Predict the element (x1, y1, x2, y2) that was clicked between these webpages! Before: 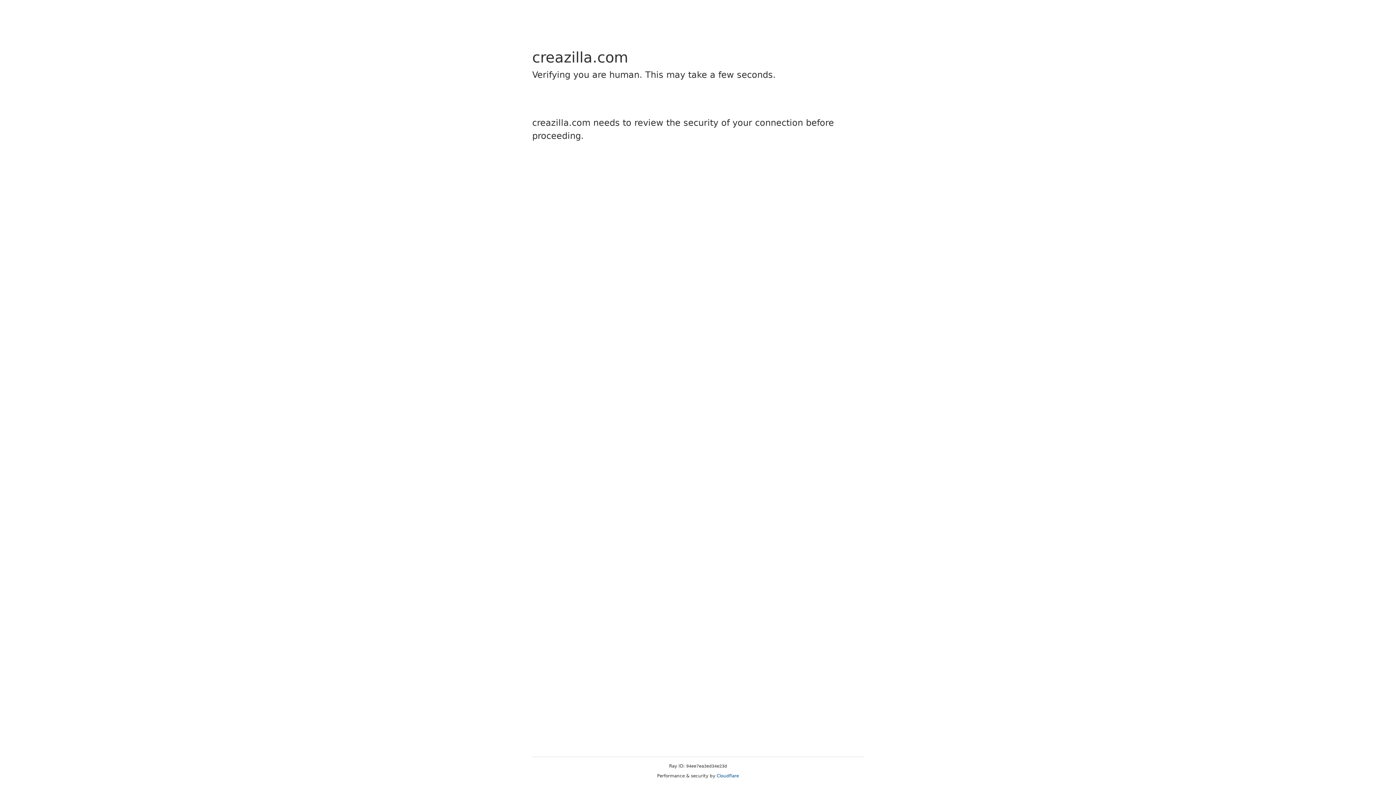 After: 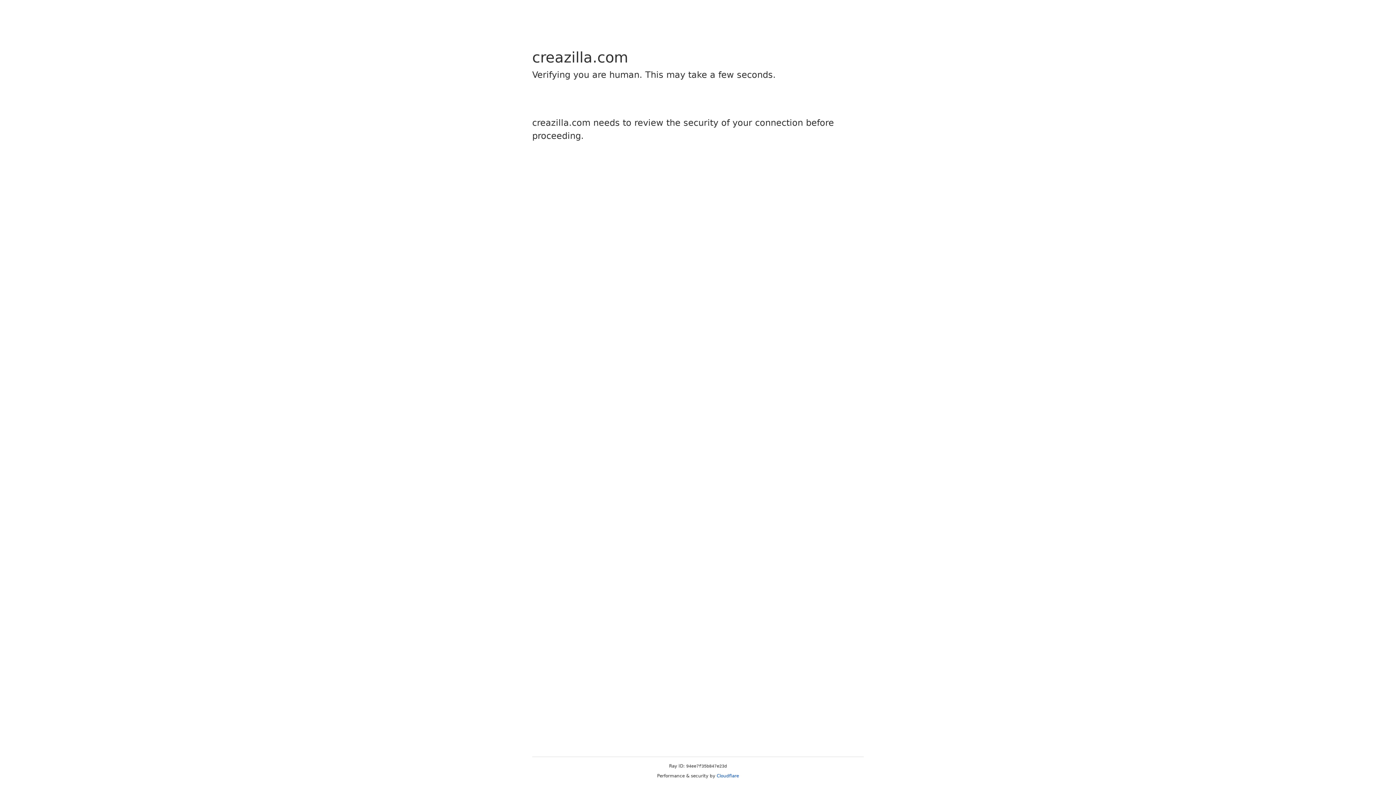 Action: bbox: (716, 773, 739, 778) label: Cloudflare